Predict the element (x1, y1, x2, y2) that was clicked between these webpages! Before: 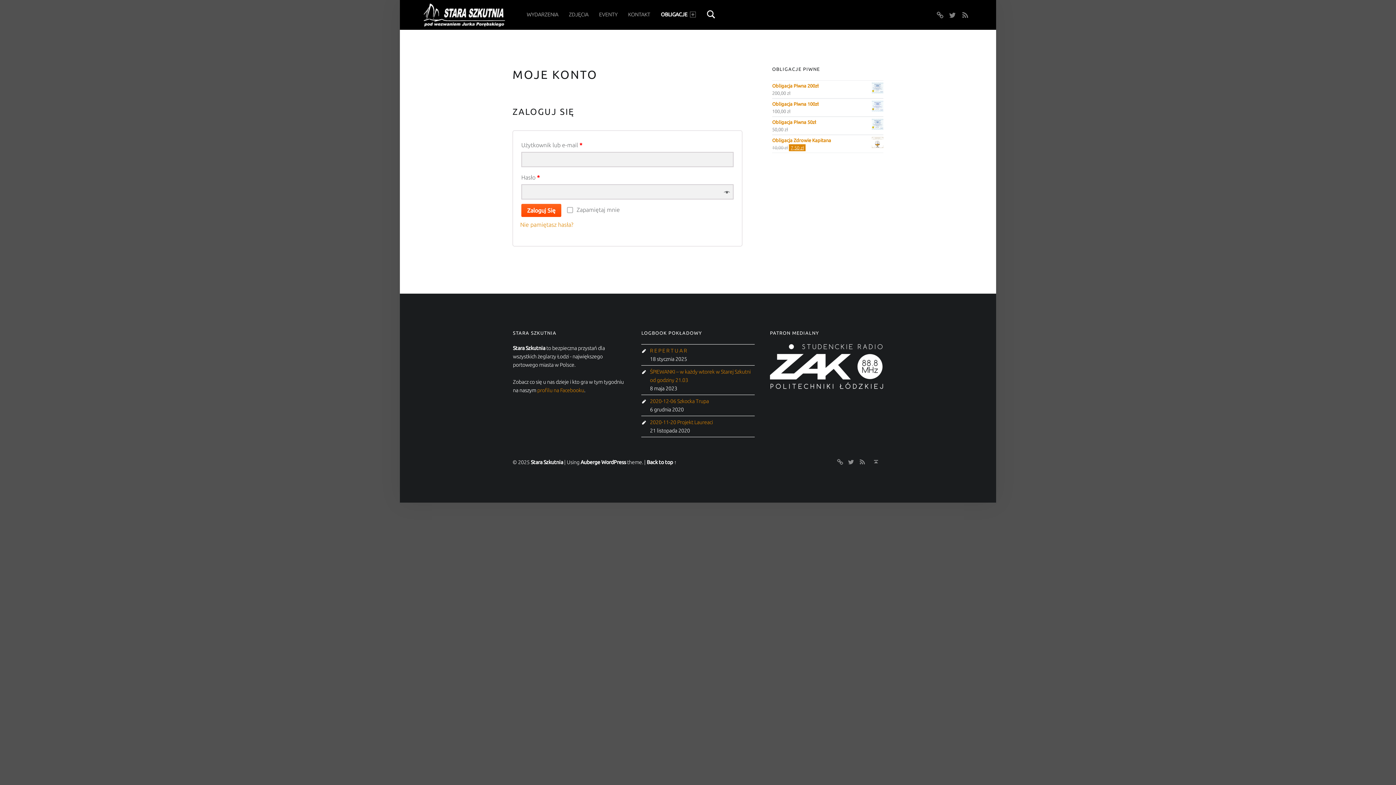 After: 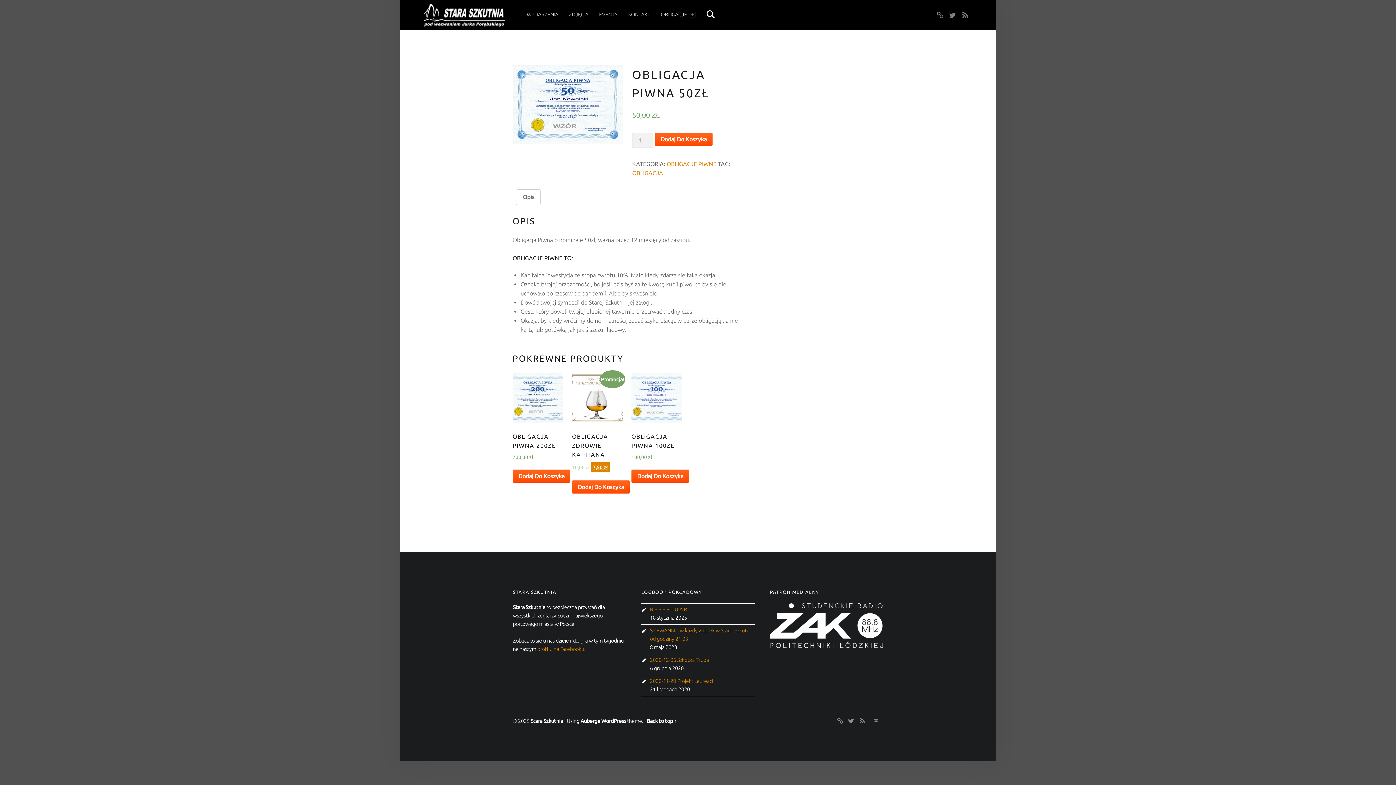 Action: label: Obligacja Piwna 50zł bbox: (772, 118, 883, 125)